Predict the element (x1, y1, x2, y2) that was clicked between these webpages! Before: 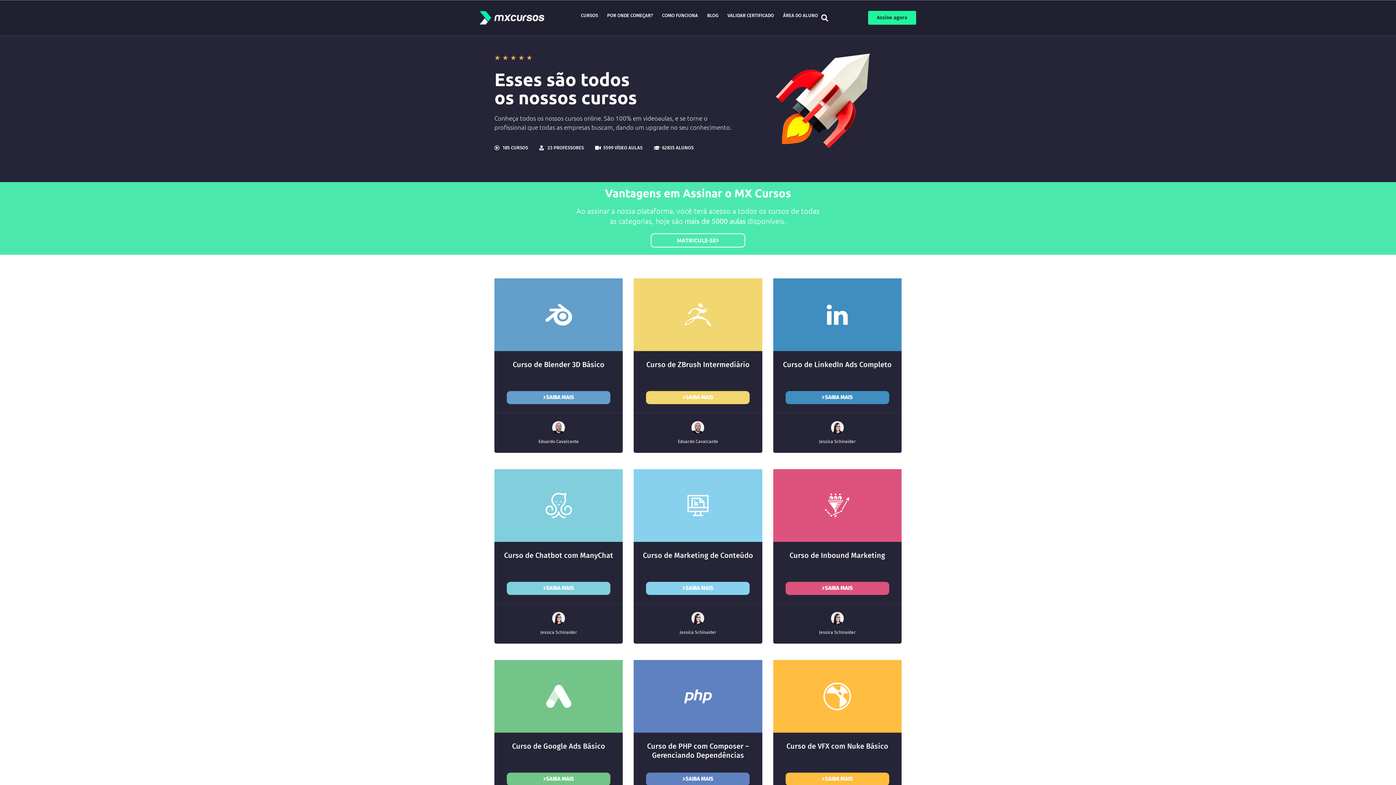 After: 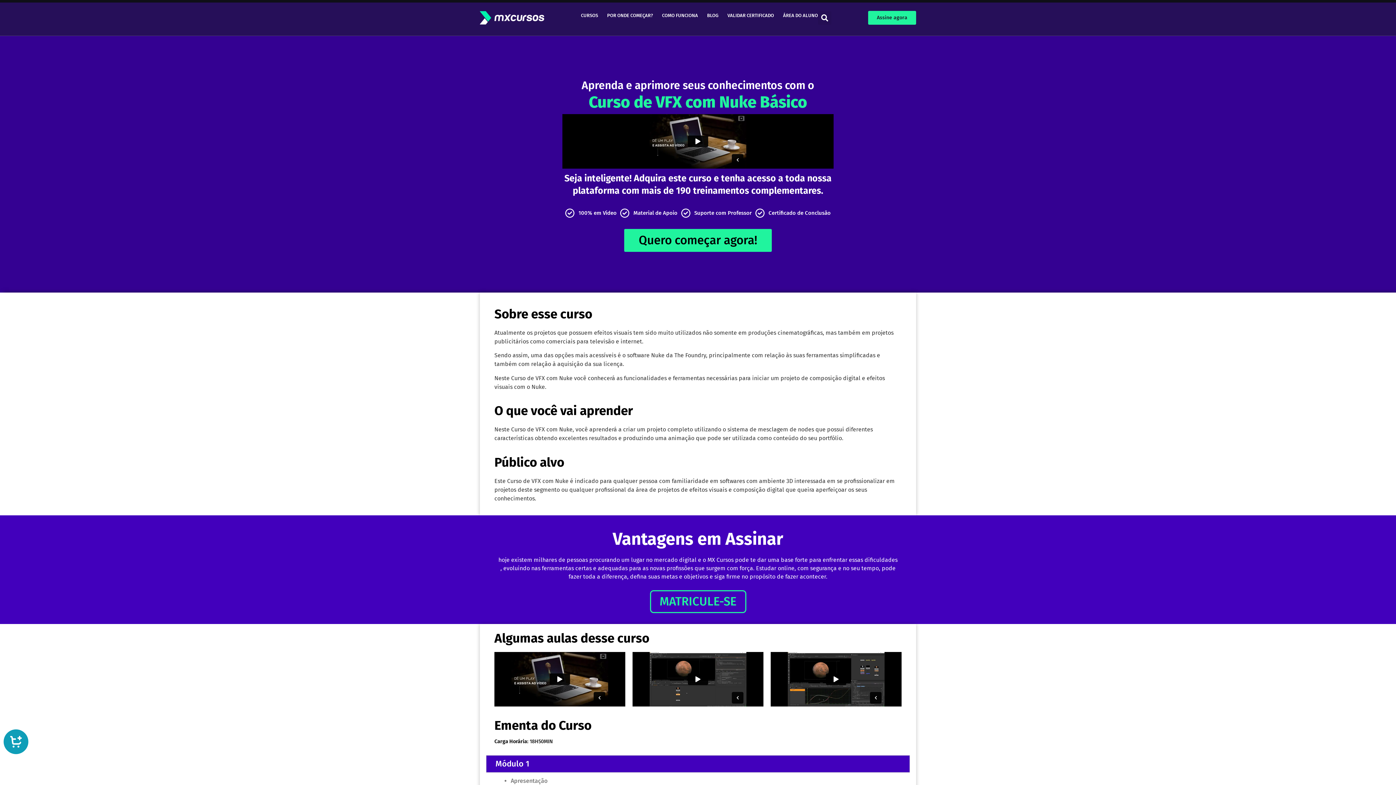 Action: label: Curso de VFX com Nuke Básico bbox: (786, 742, 888, 750)